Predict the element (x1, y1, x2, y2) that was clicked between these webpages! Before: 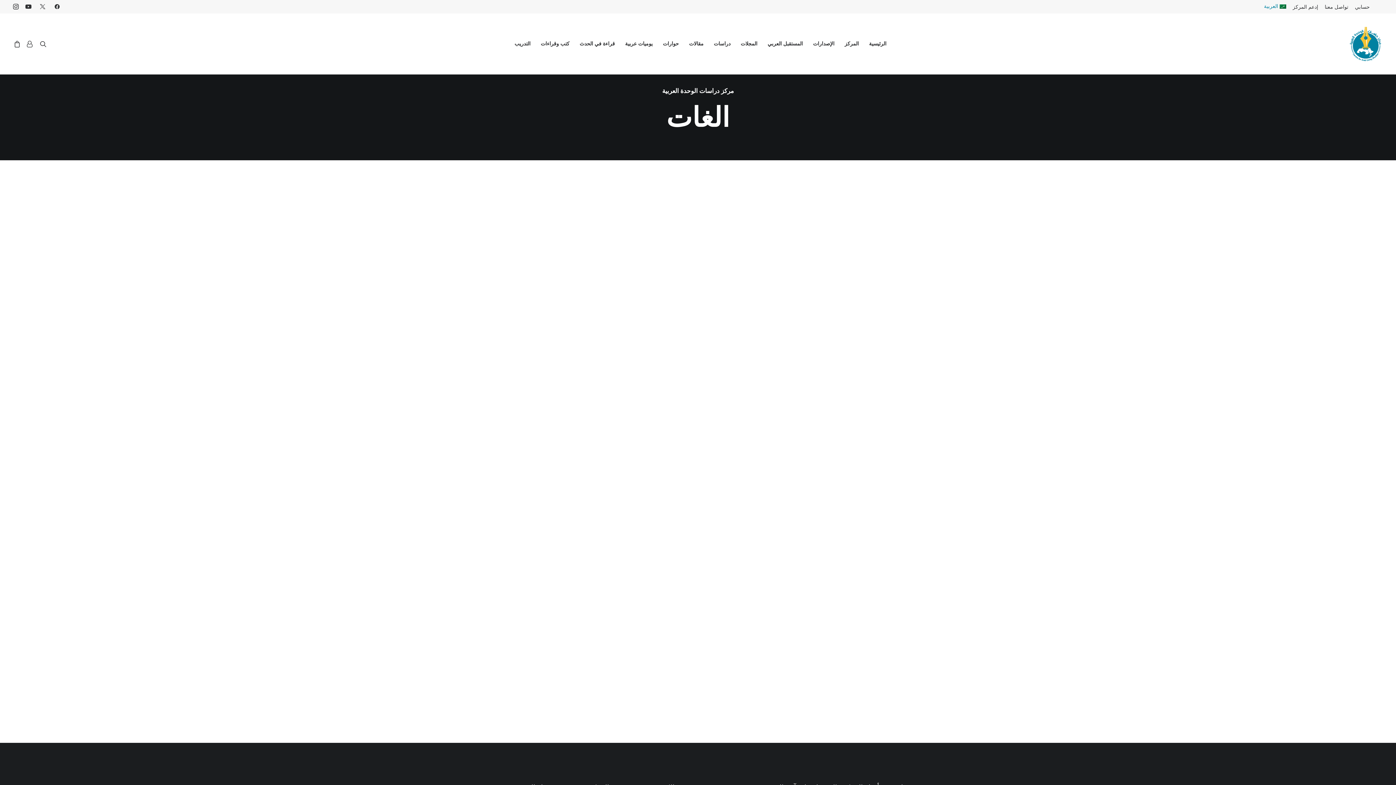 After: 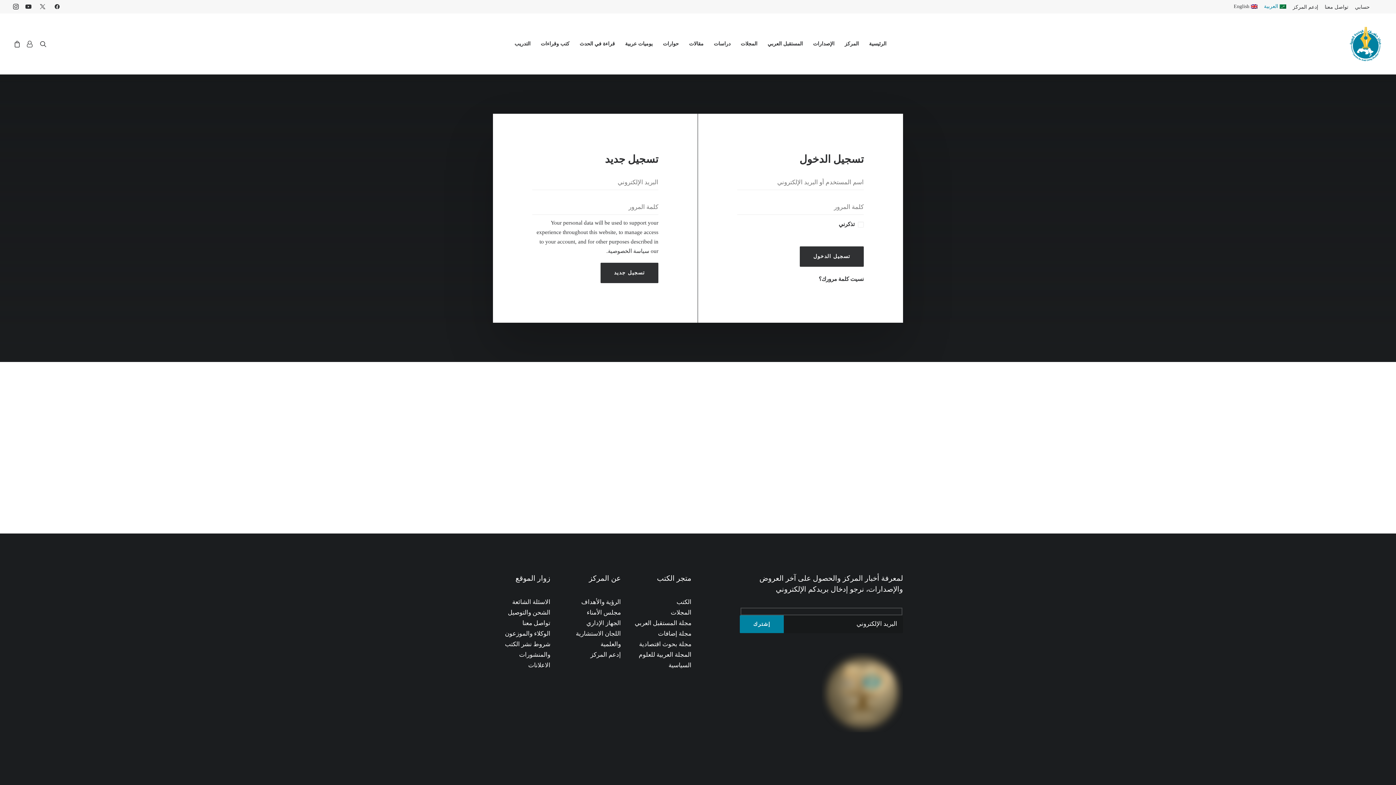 Action: bbox: (23, 13, 36, 74)